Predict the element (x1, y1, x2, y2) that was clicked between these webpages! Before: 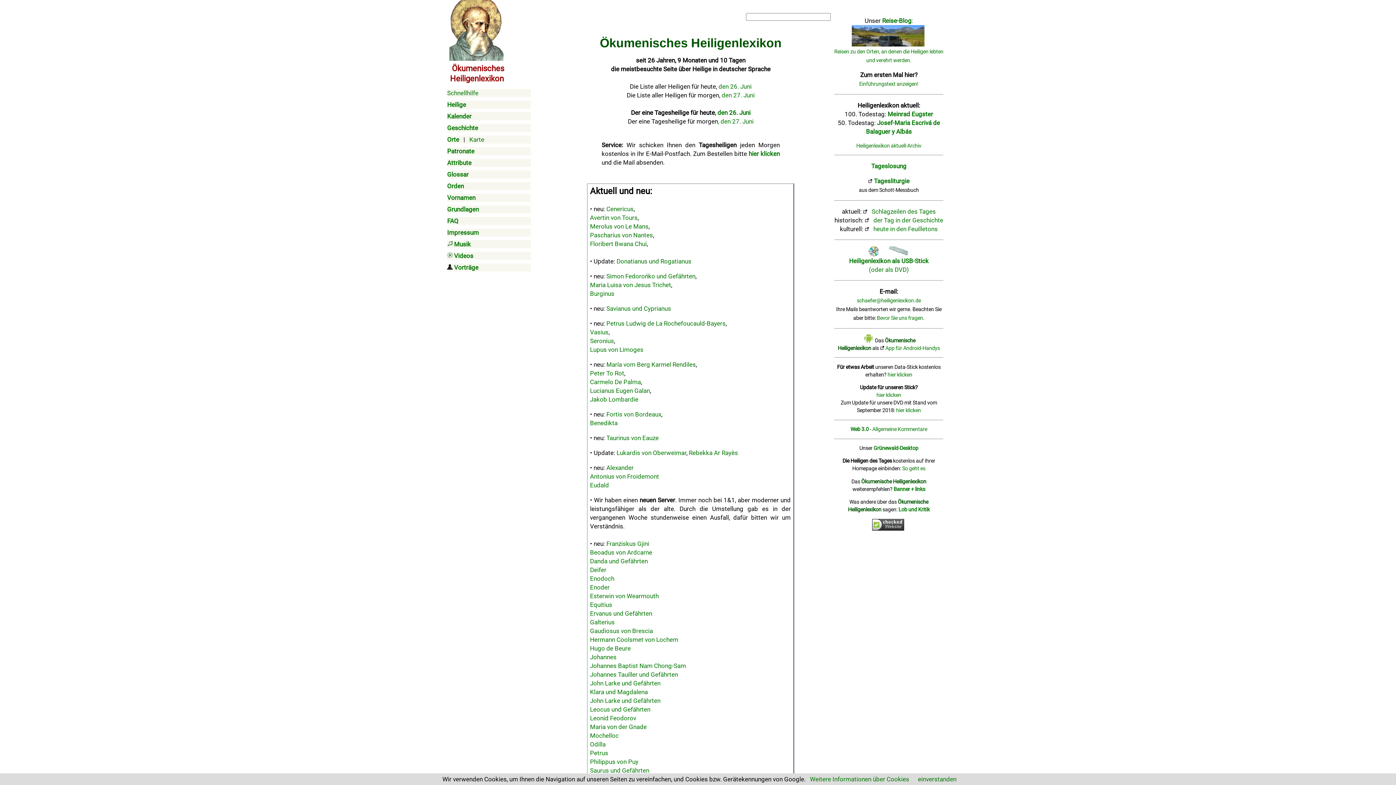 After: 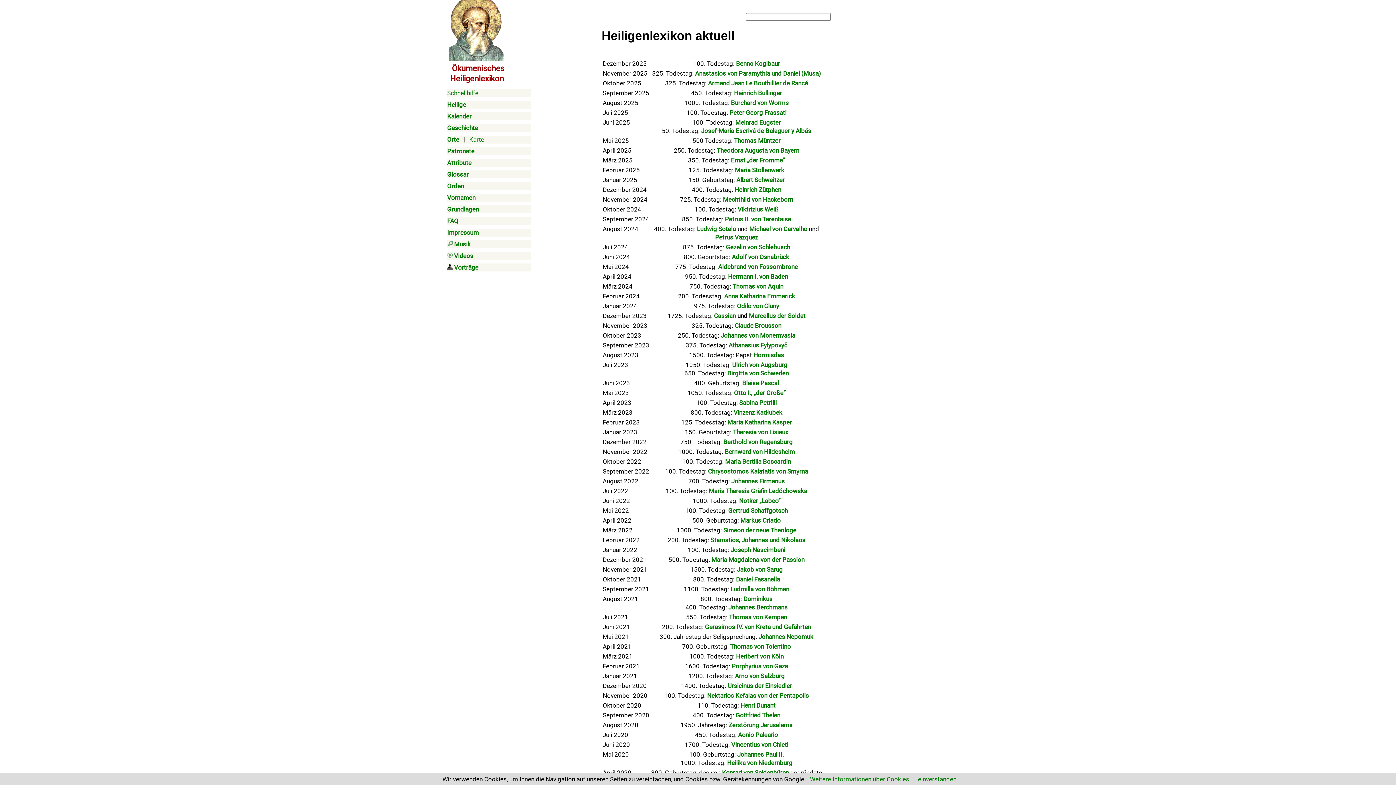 Action: bbox: (856, 142, 921, 149) label: Heiligenlexikon aktuell-Archiv